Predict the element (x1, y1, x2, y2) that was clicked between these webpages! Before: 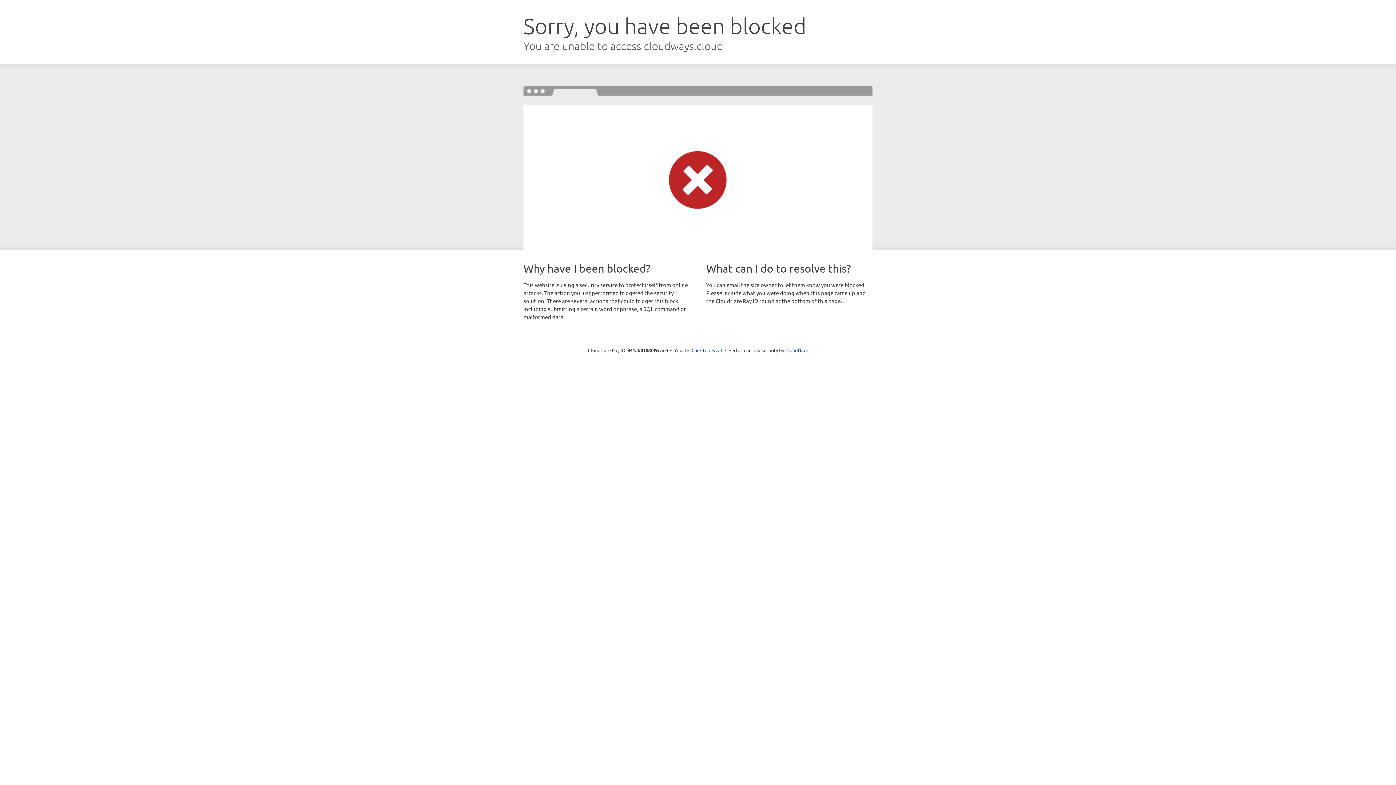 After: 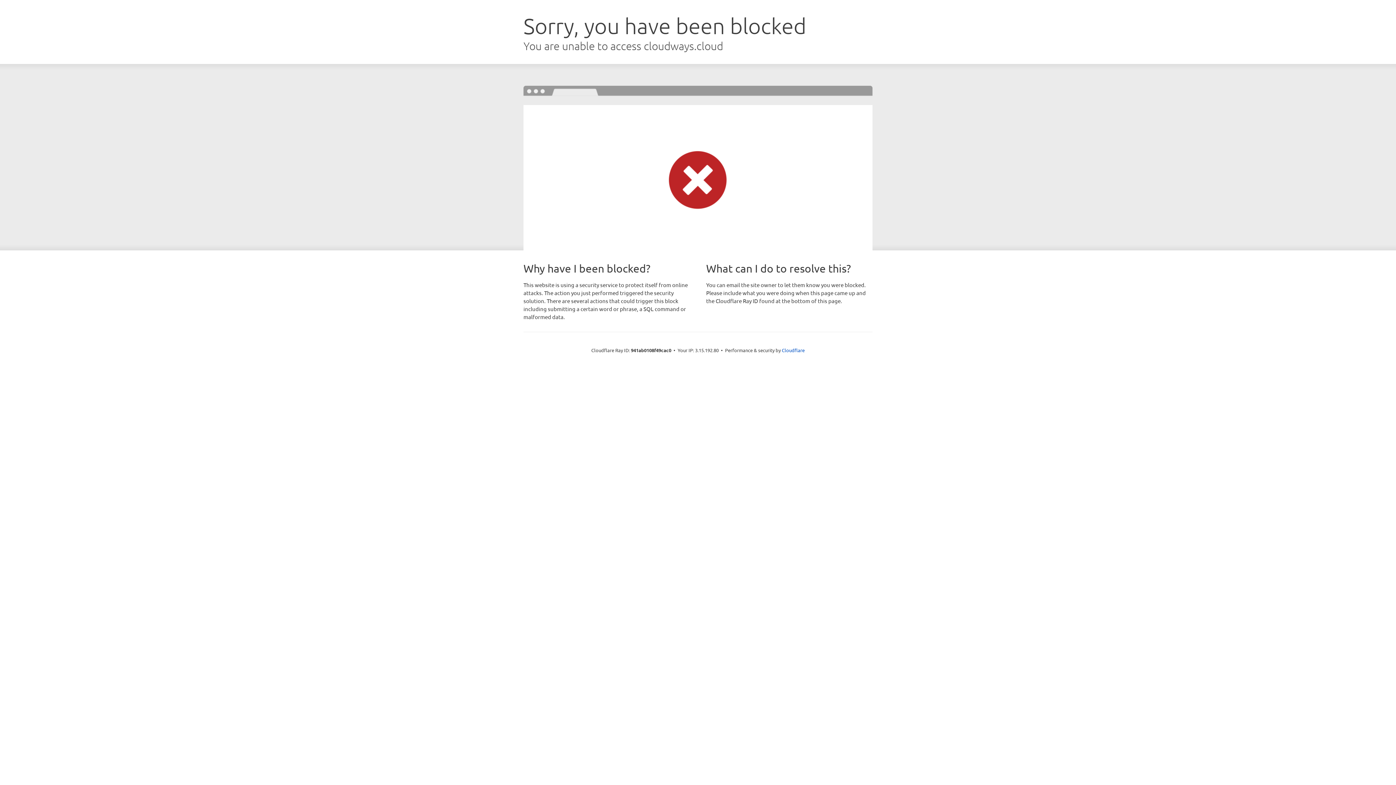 Action: bbox: (691, 346, 722, 353) label: Click to reveal